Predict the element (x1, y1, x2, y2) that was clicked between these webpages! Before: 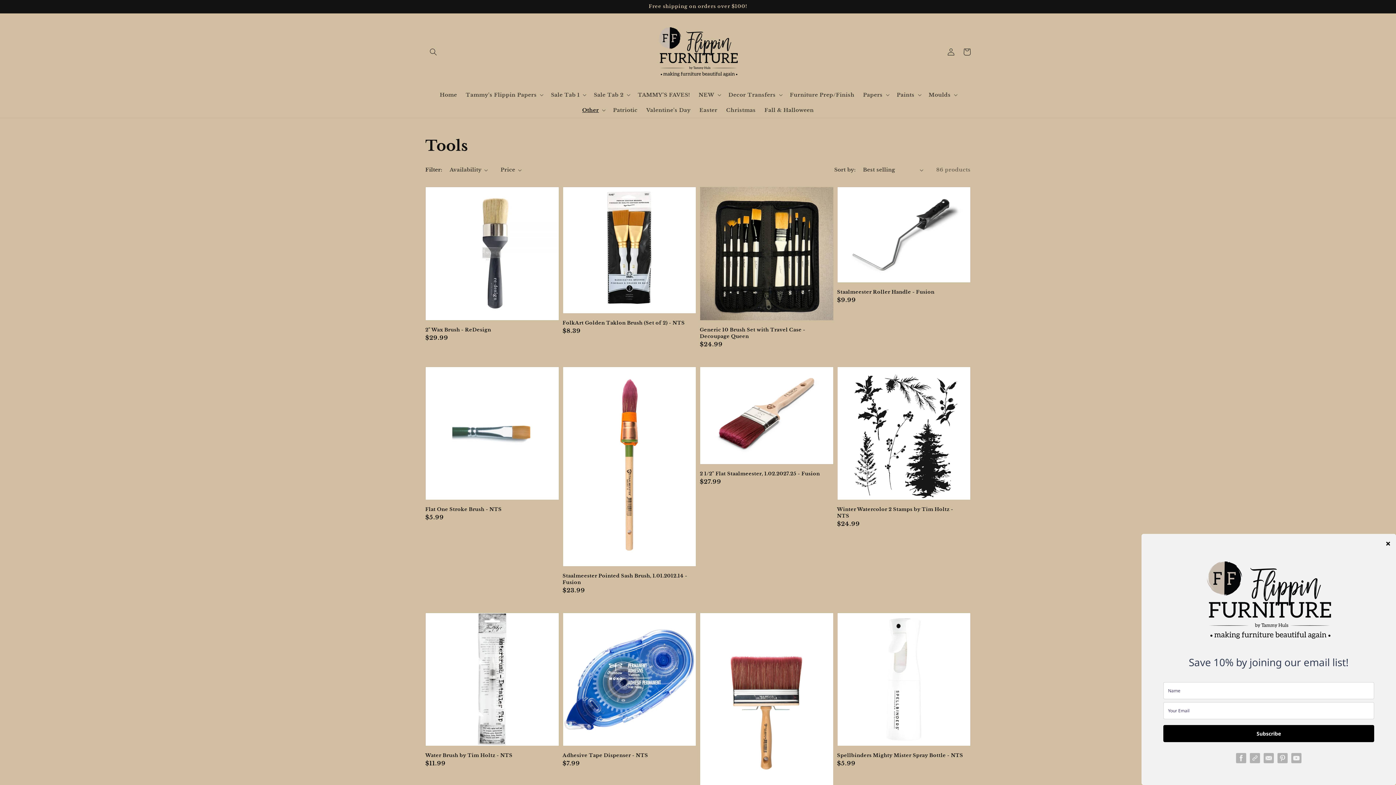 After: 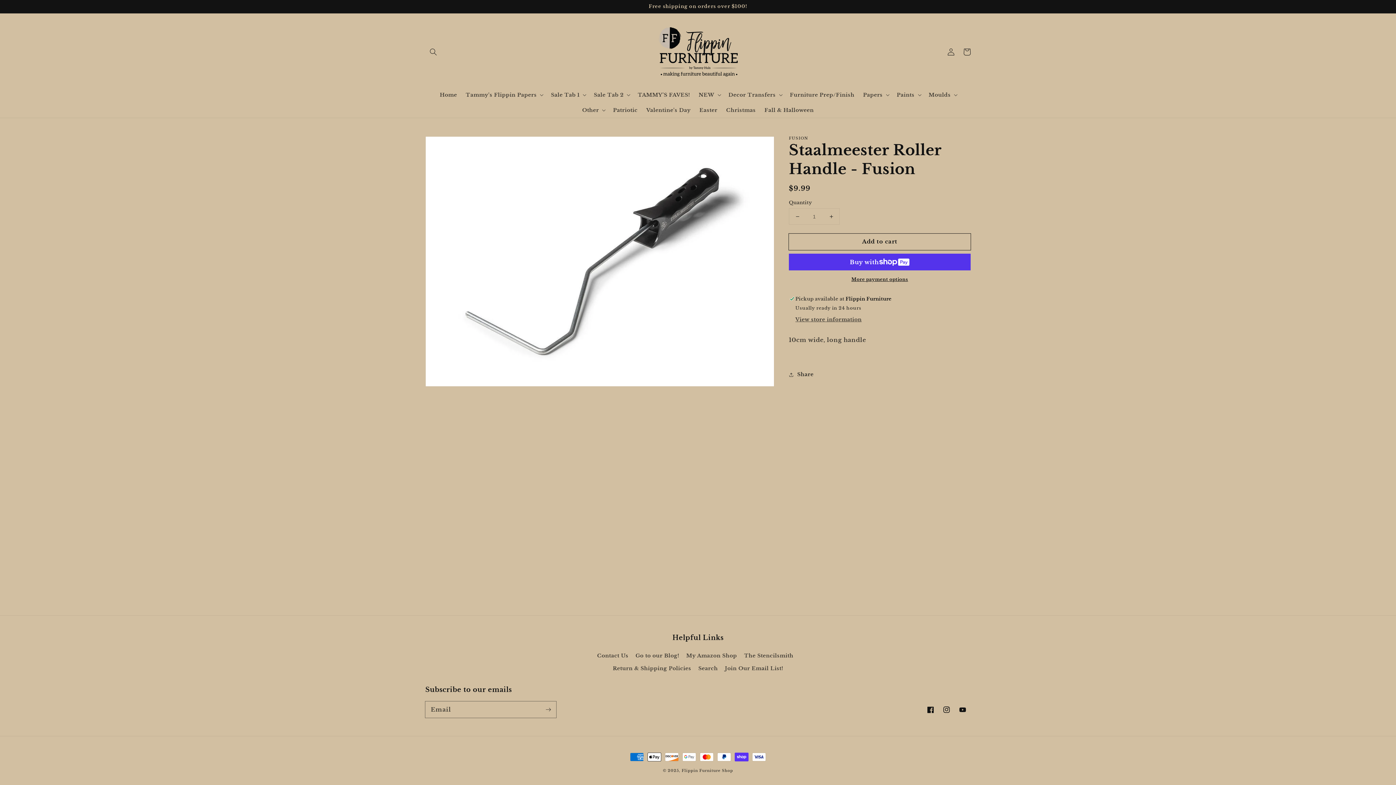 Action: bbox: (837, 186, 970, 304) label: Staalmeester Roller Handle - Fusion
Staalmeester Roller Handle - Fusion
Regular price
$9.99